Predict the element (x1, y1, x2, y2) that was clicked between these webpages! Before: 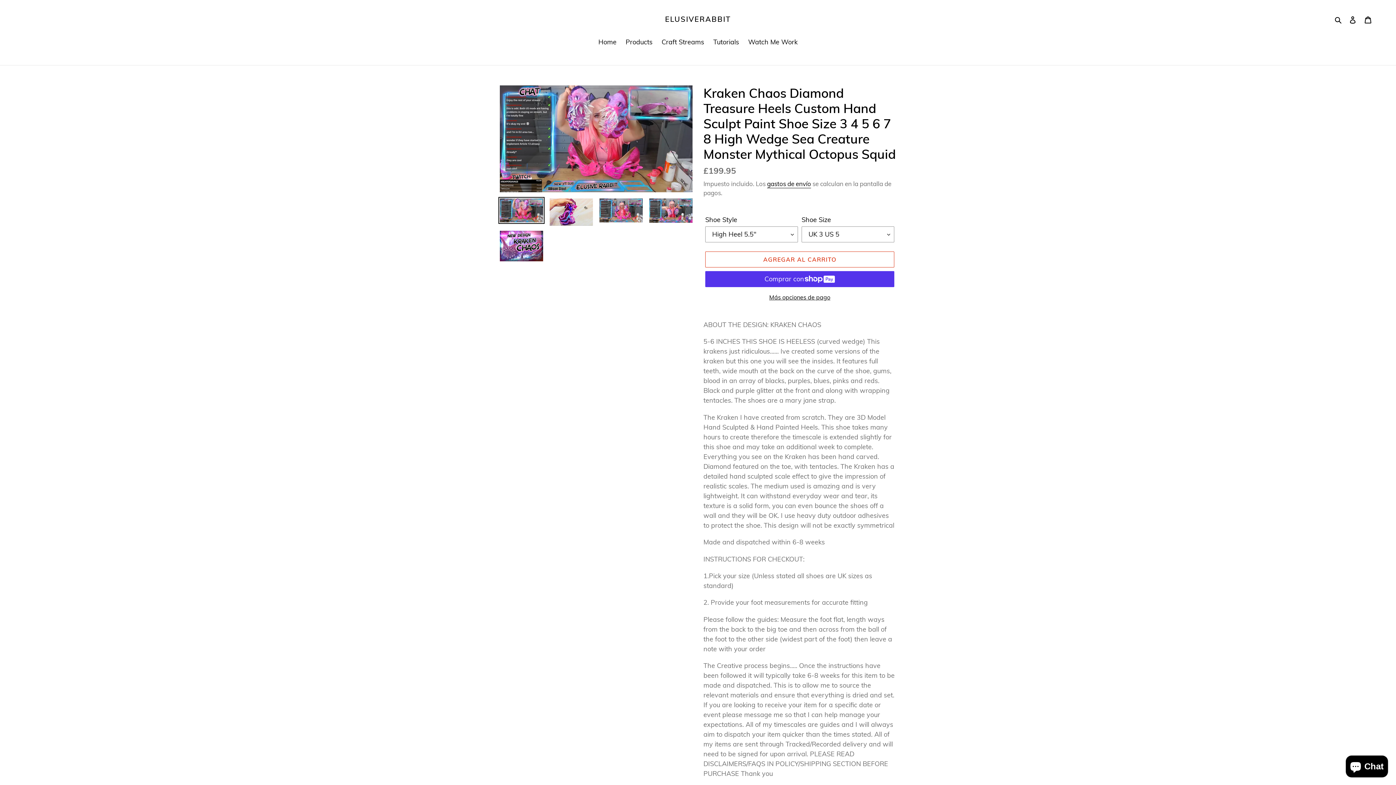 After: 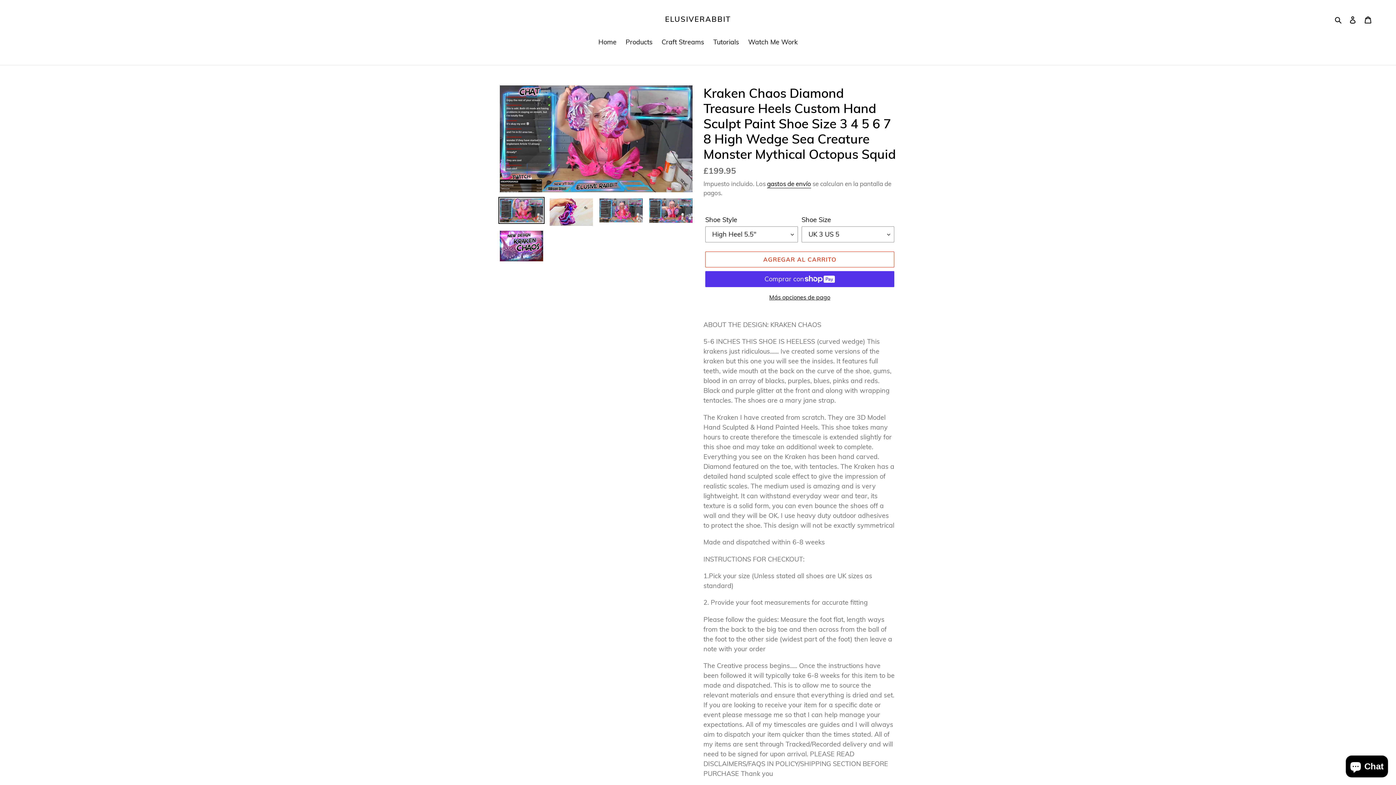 Action: bbox: (498, 197, 544, 223)